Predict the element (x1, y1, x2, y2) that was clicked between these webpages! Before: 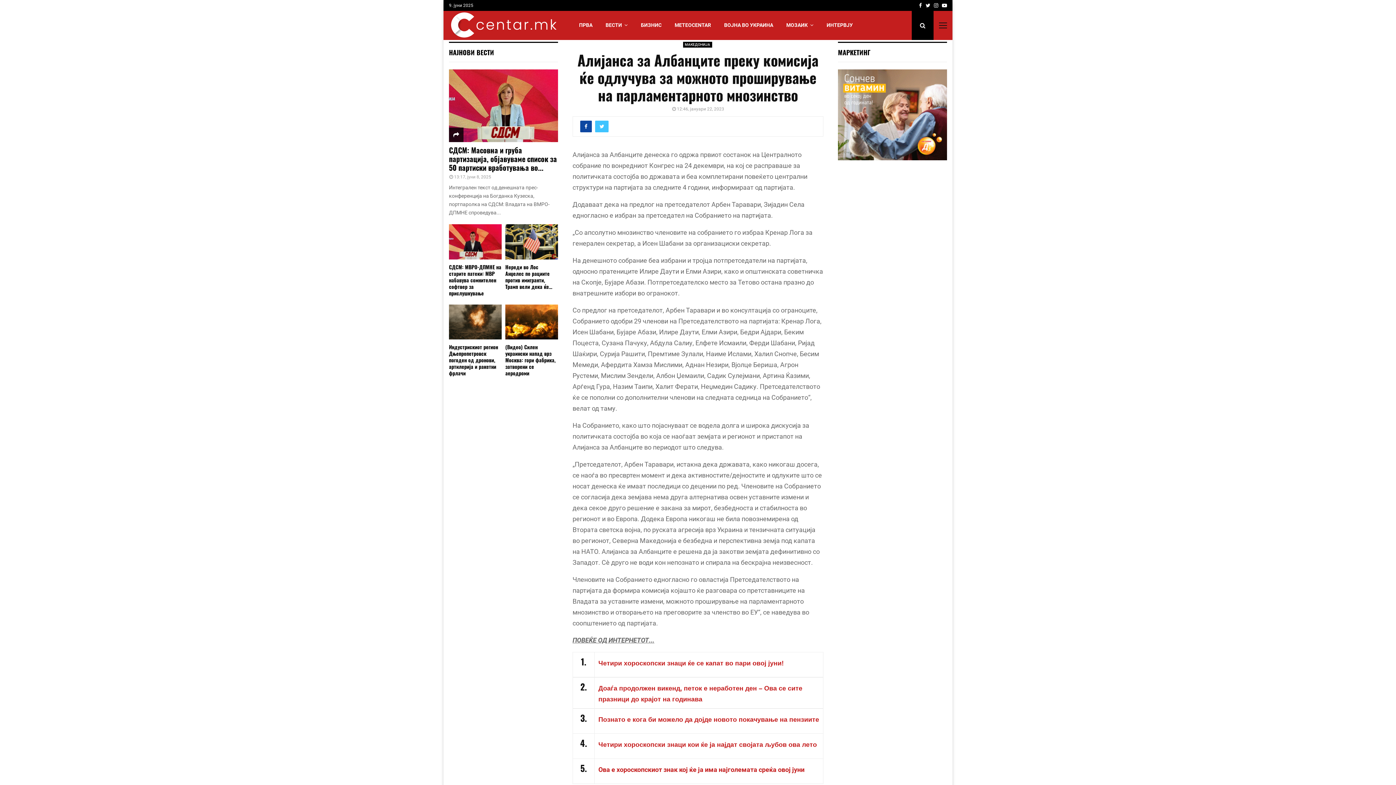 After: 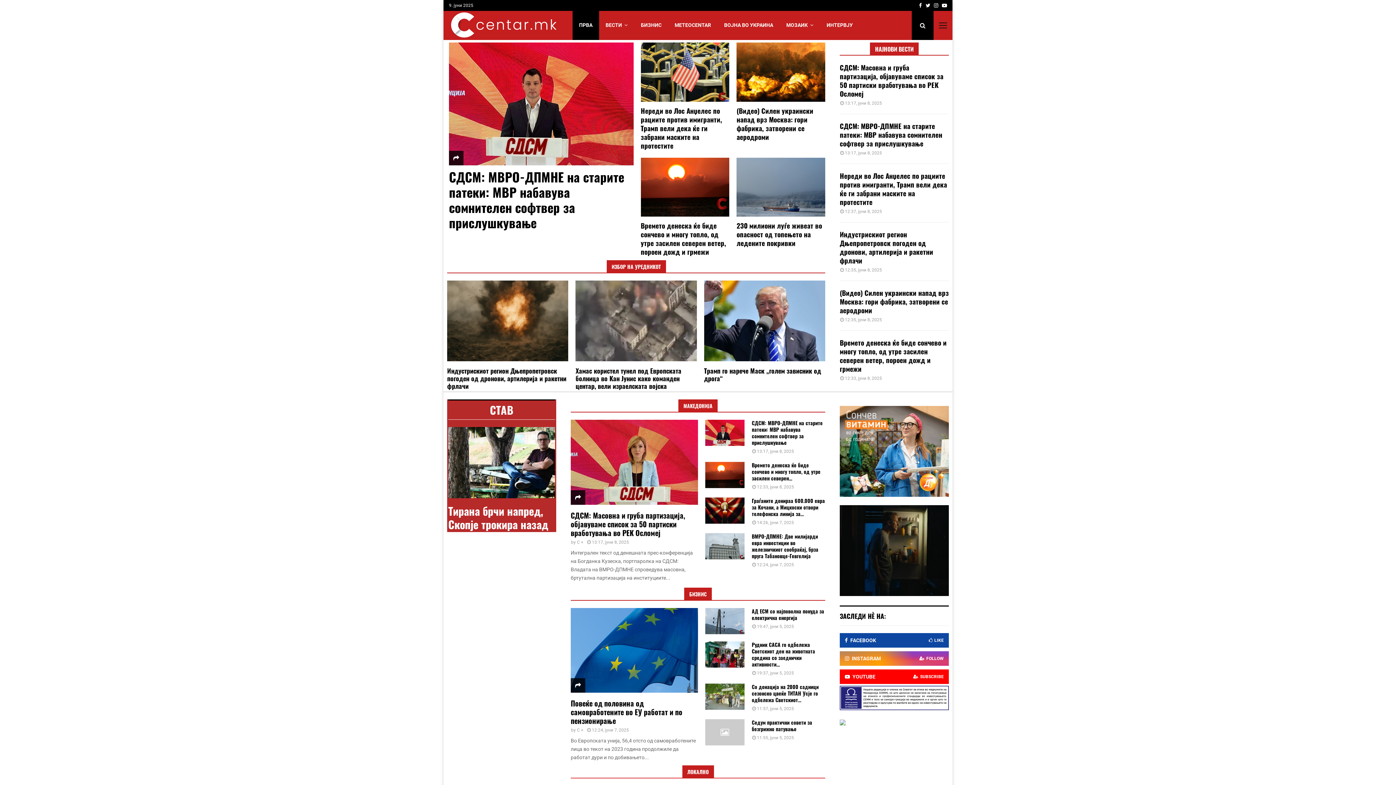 Action: bbox: (449, 10, 558, 38)